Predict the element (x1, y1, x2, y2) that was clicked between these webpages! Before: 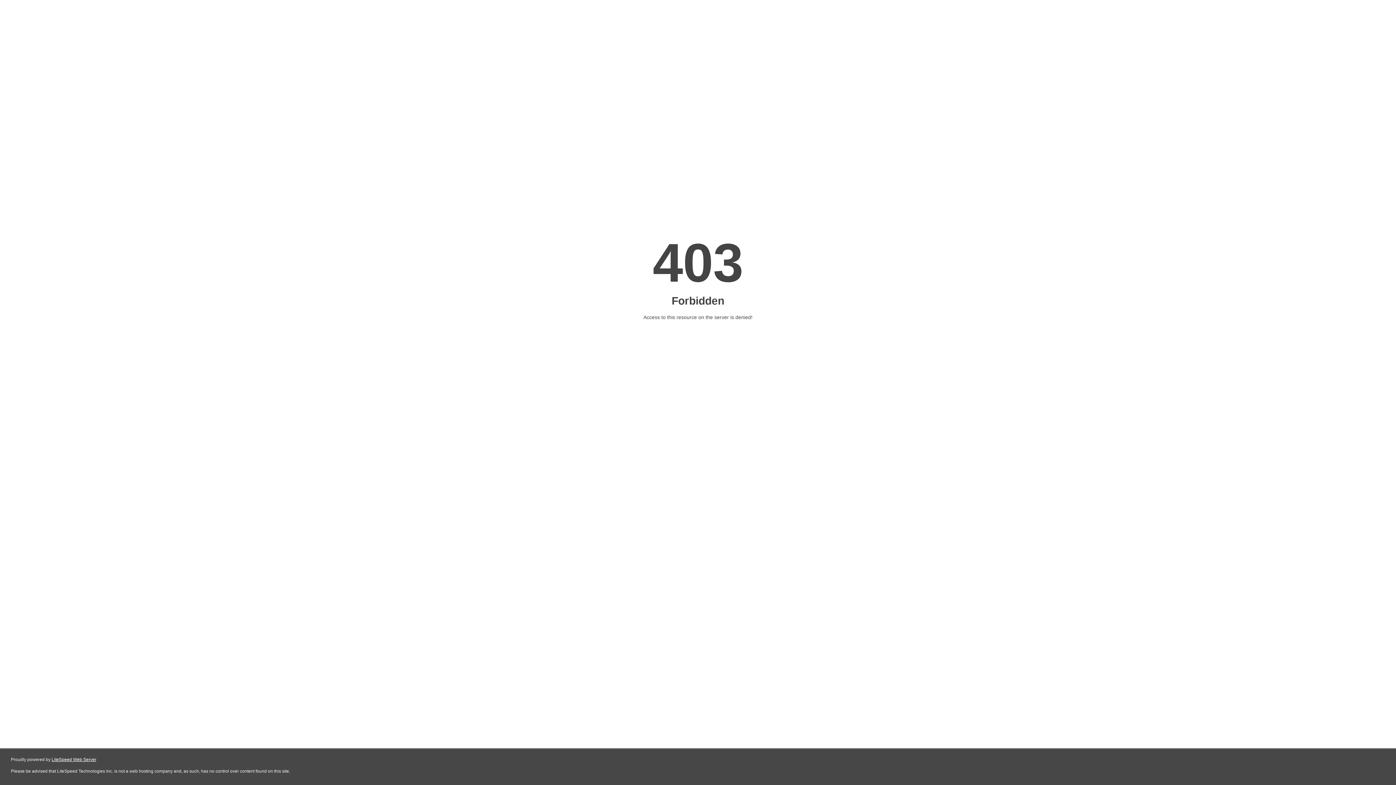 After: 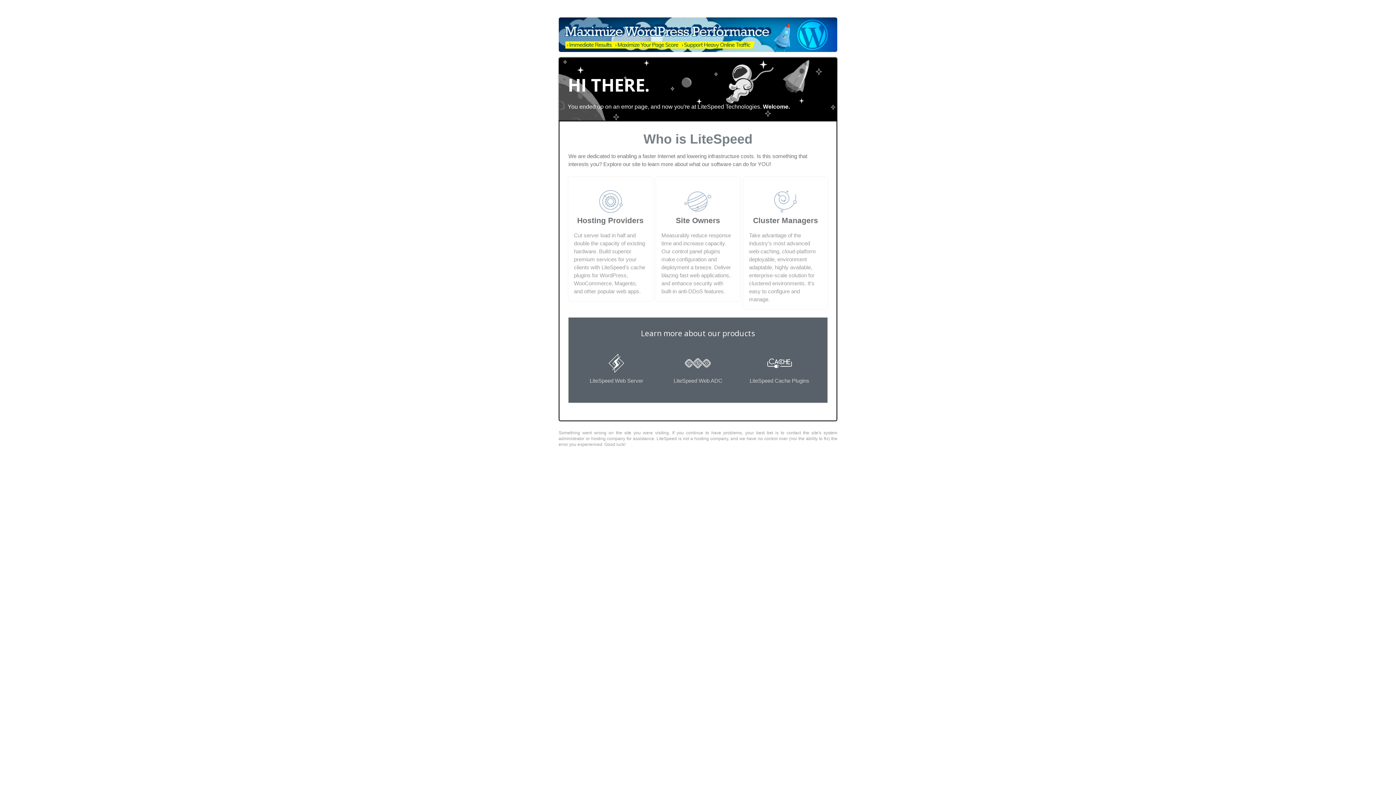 Action: label: LiteSpeed Web Server bbox: (51, 757, 96, 762)